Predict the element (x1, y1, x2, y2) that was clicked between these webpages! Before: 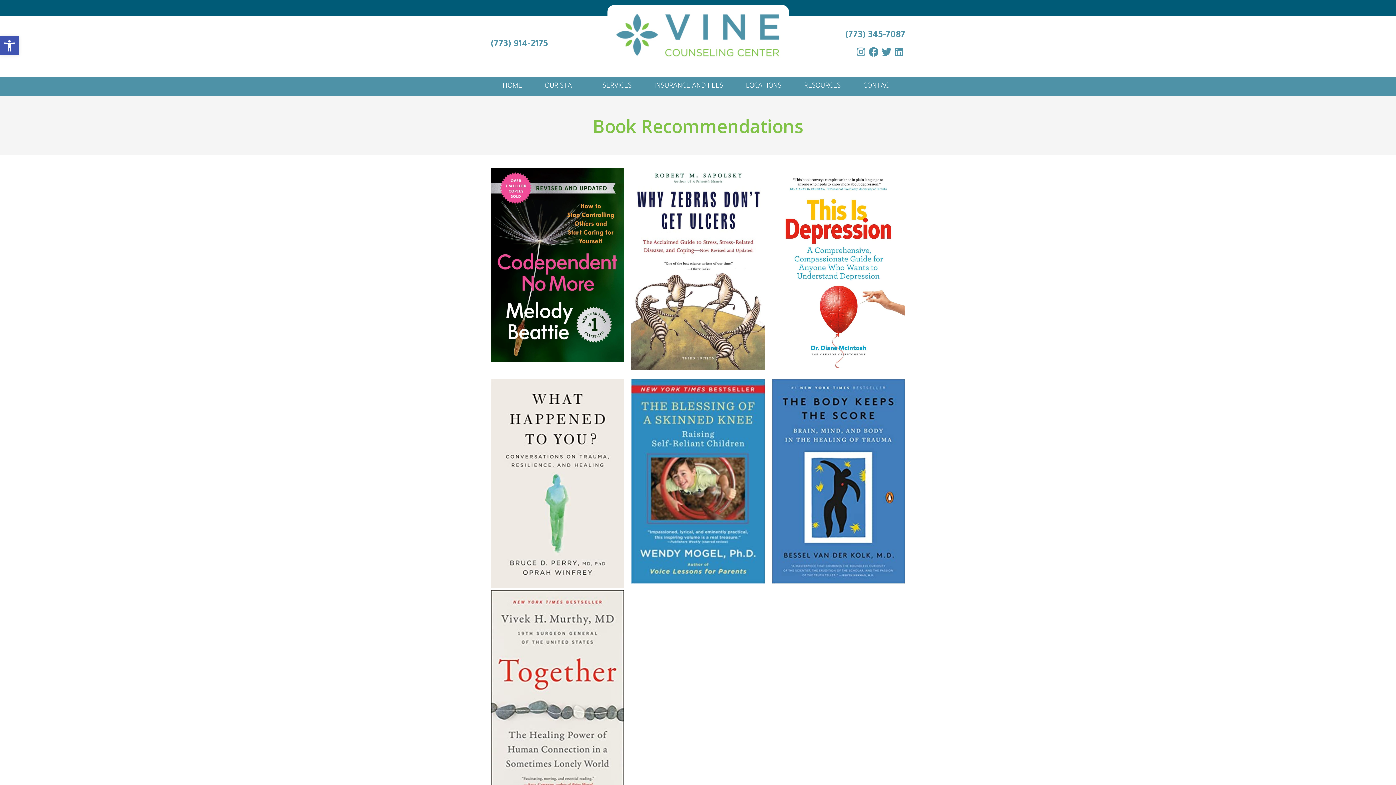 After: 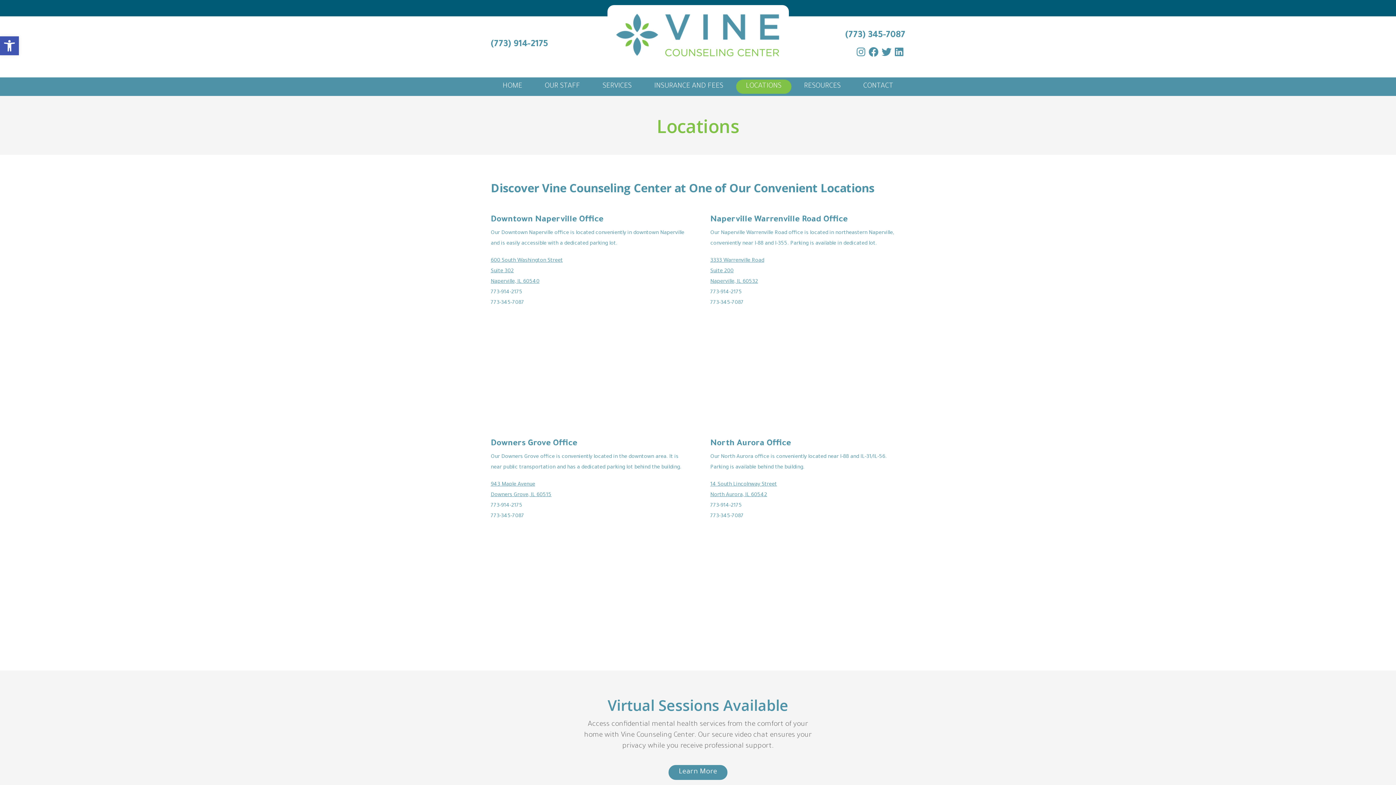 Action: label: LOCATIONS bbox: (736, 79, 791, 93)